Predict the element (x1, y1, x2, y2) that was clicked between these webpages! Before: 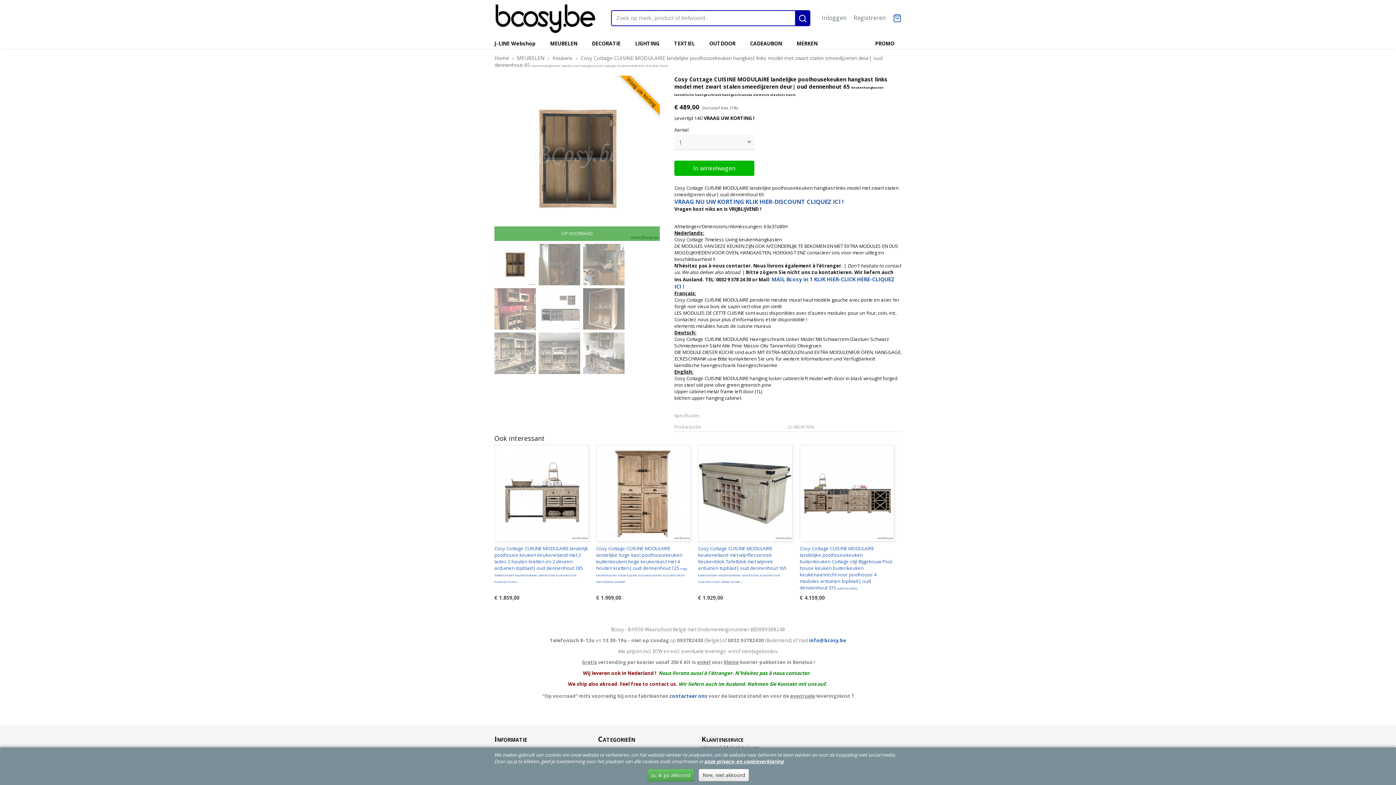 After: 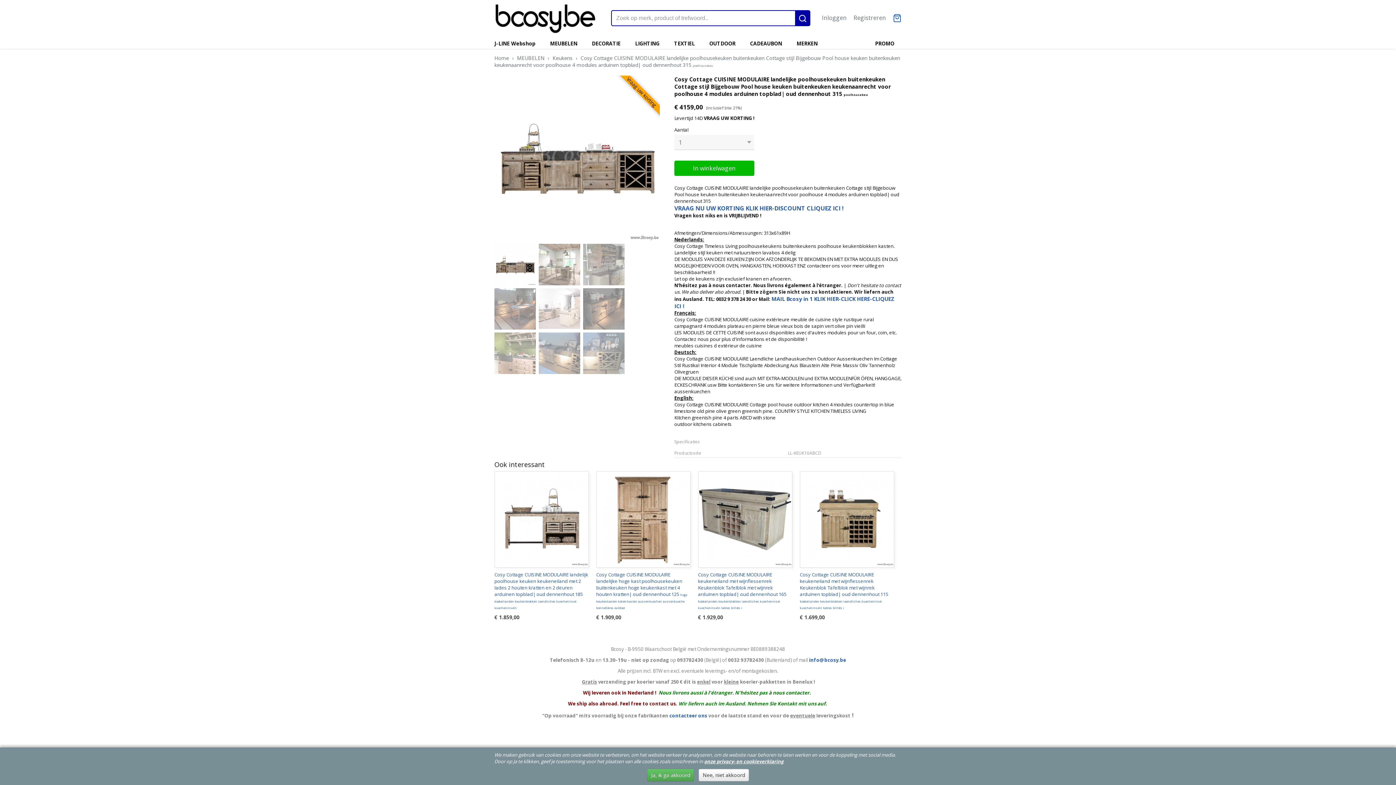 Action: bbox: (800, 545, 892, 591) label: Cosy Cottage CUISINE MODULAIRE landelijke poolhousekeuken buitenkeuken Cottage stijl Bijgebouw Pool house keuken buitenkeuken keukenaanrecht voor poolhouse 4 modules arduinen topblad| oud dennenhout 315 poolhousekeu